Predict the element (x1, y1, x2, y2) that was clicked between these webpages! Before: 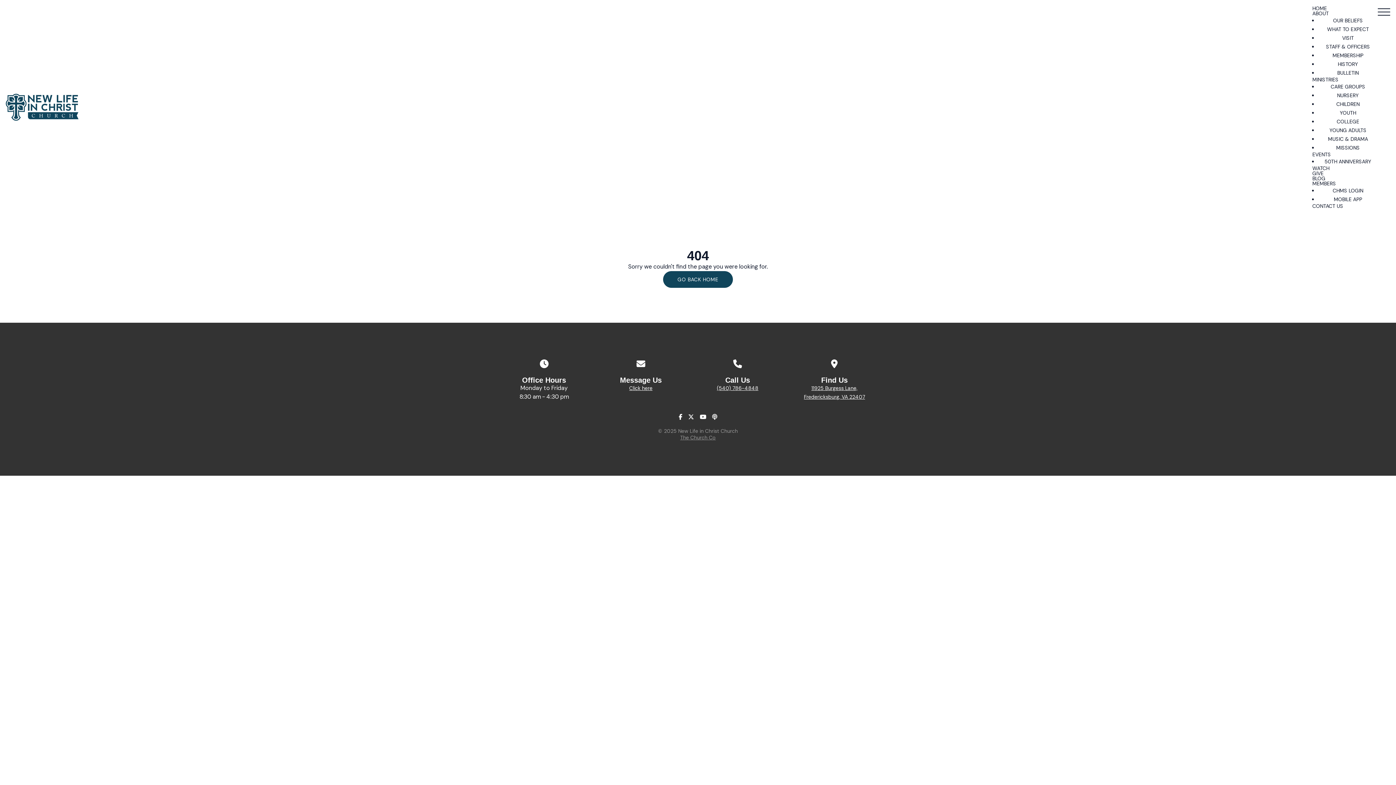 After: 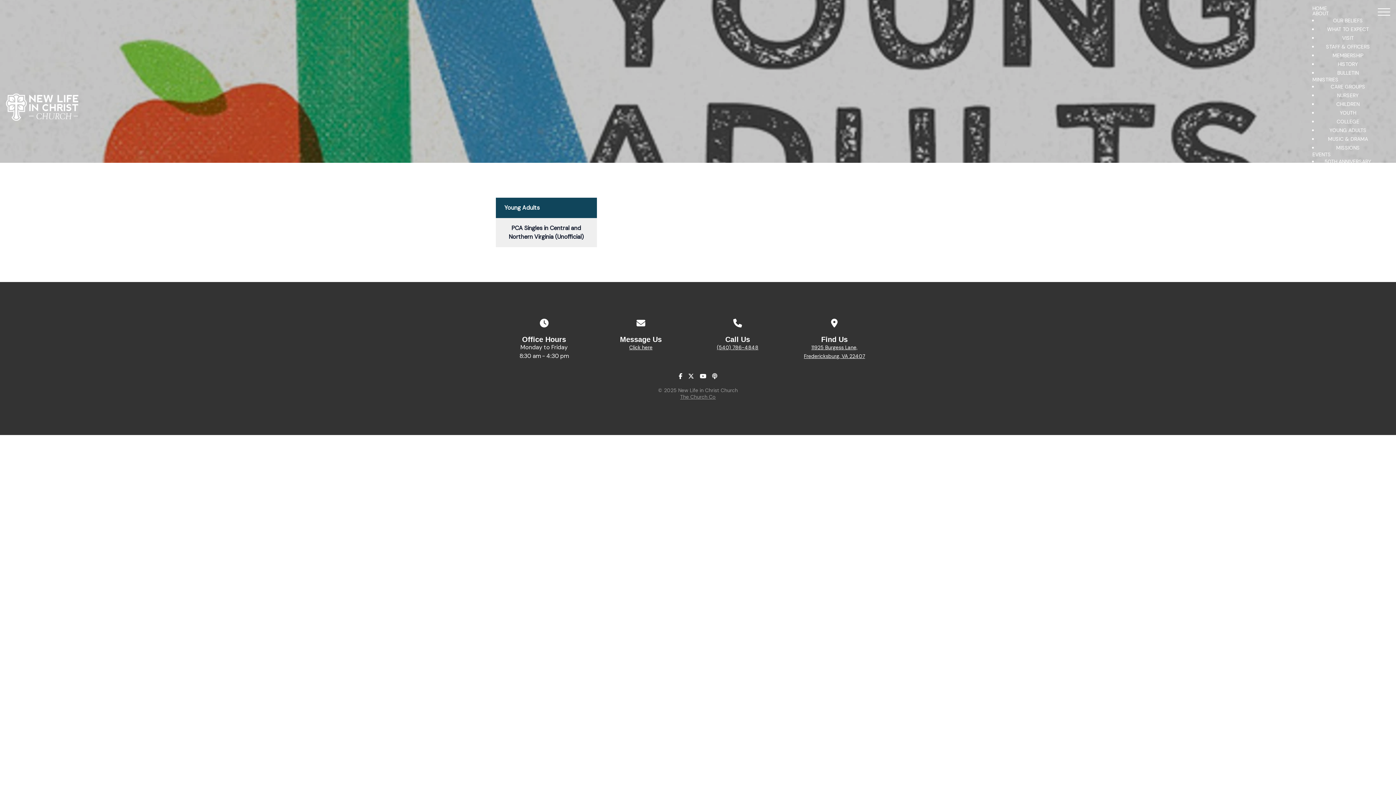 Action: label: YOUNG ADULTS bbox: (1323, 123, 1373, 137)